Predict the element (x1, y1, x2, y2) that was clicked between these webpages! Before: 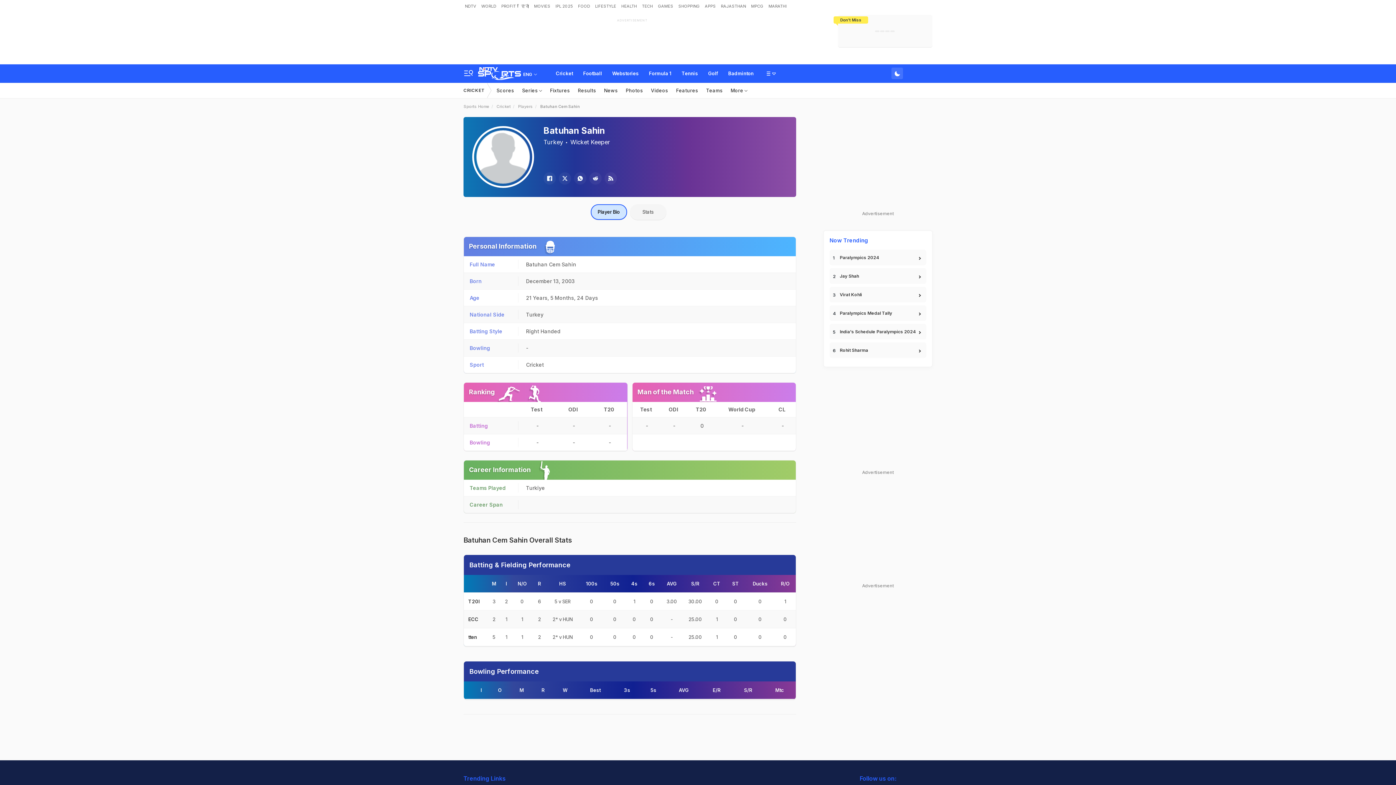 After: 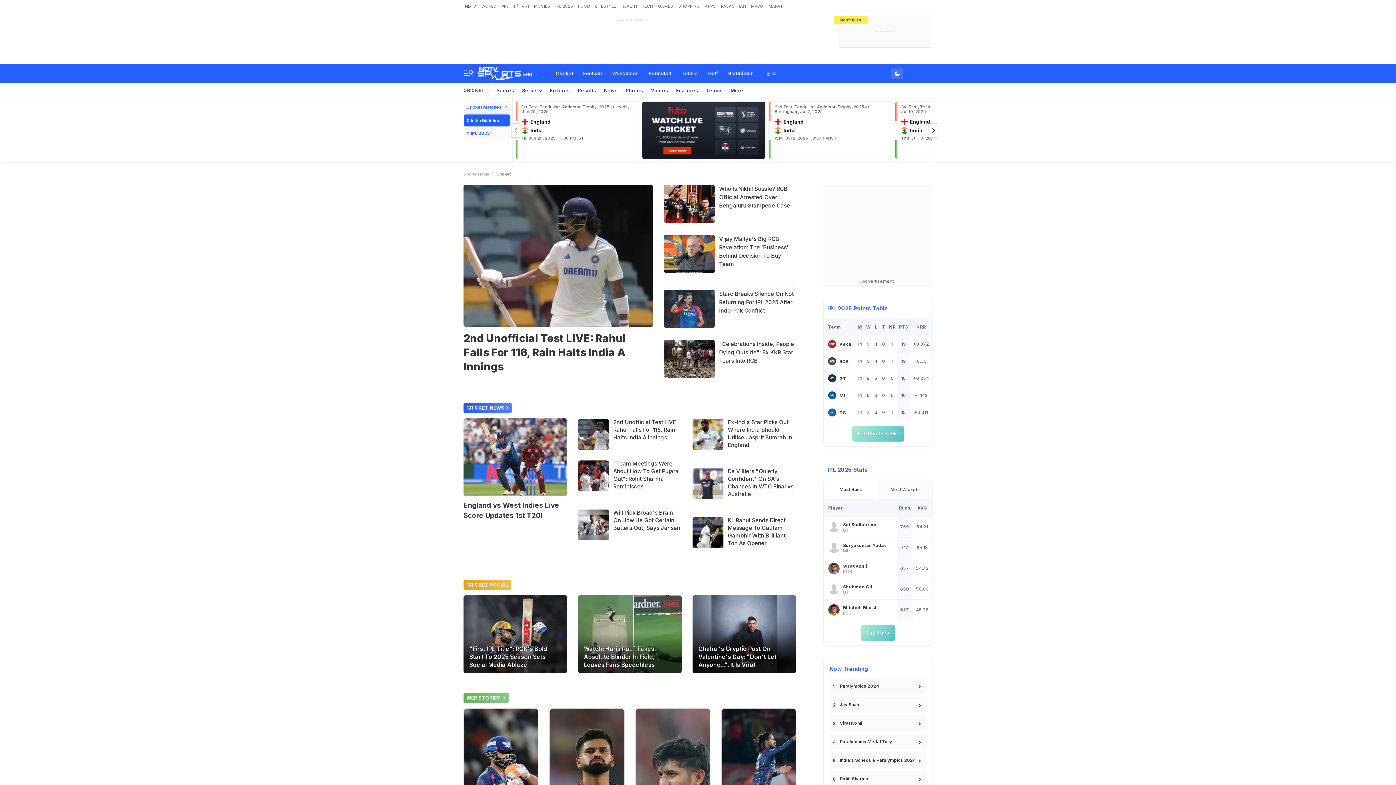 Action: label: Cricket bbox: (550, 64, 578, 82)